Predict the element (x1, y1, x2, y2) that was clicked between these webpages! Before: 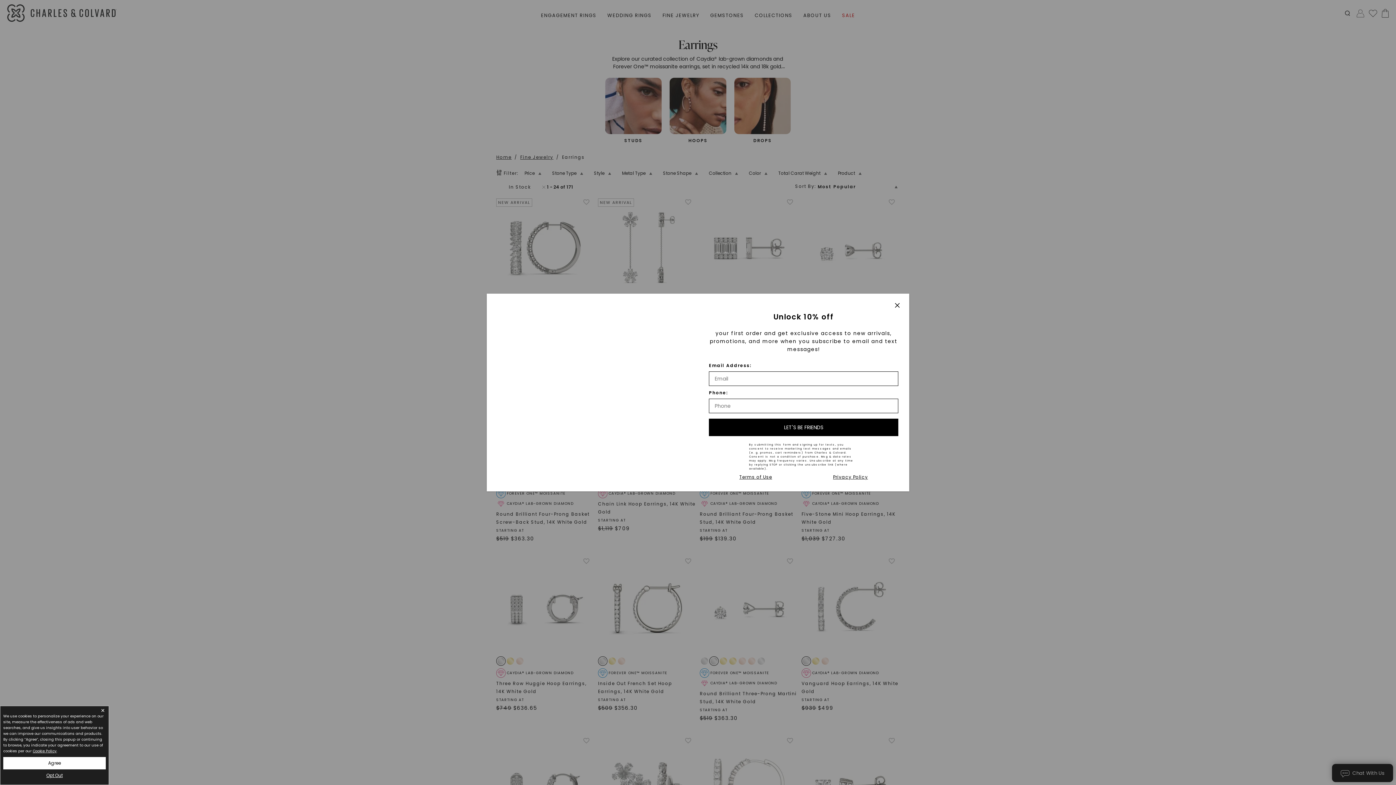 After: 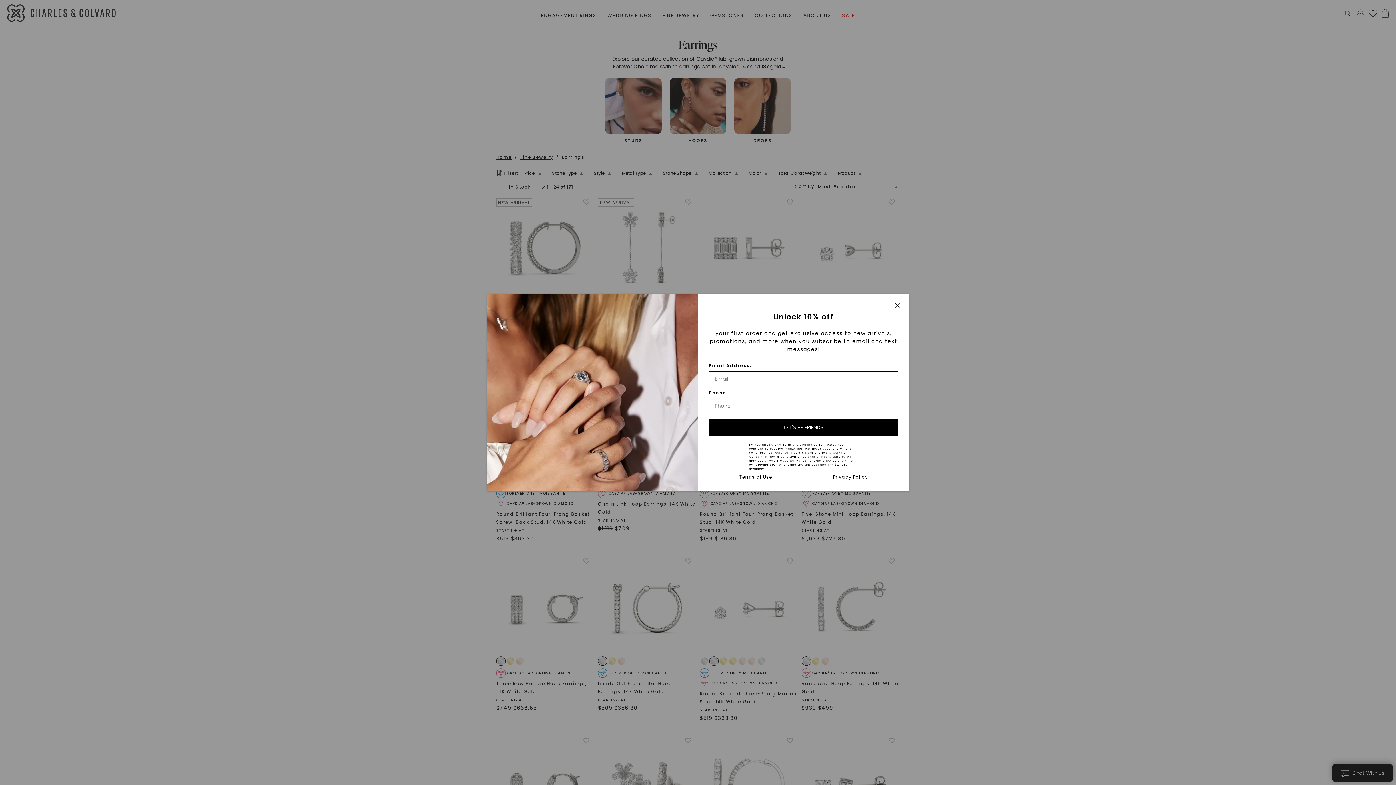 Action: bbox: (98, 708, 107, 713) label: close